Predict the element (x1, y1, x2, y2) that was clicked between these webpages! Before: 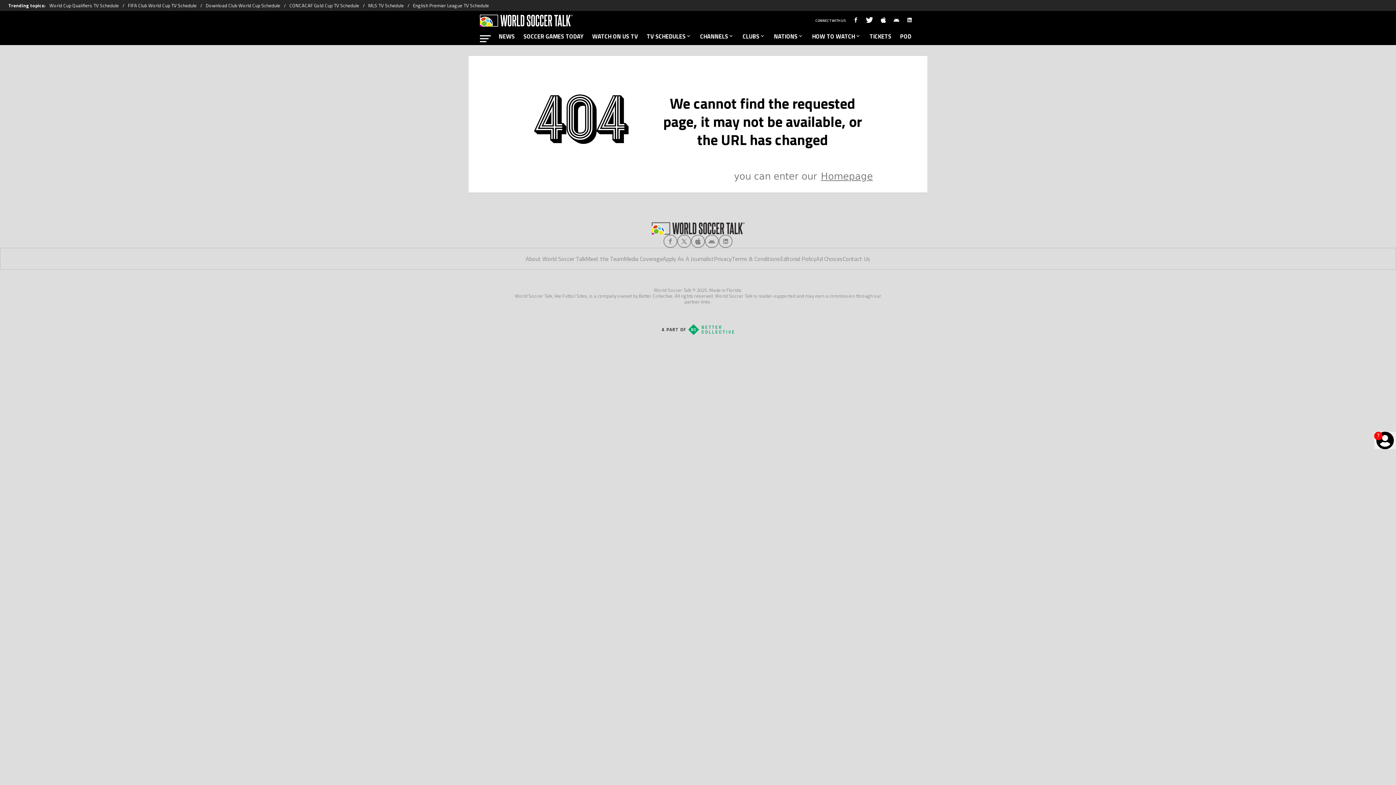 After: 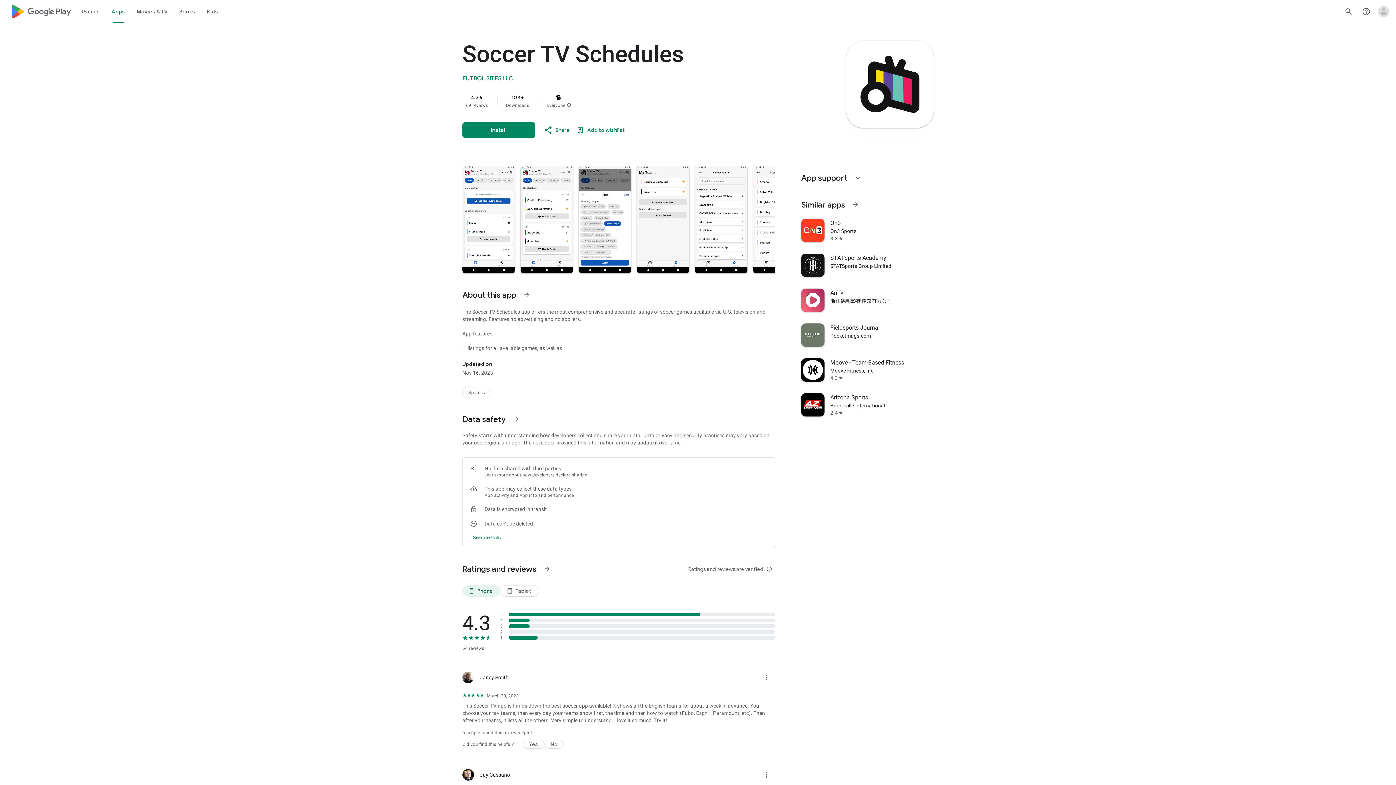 Action: bbox: (890, 12, 903, 28)